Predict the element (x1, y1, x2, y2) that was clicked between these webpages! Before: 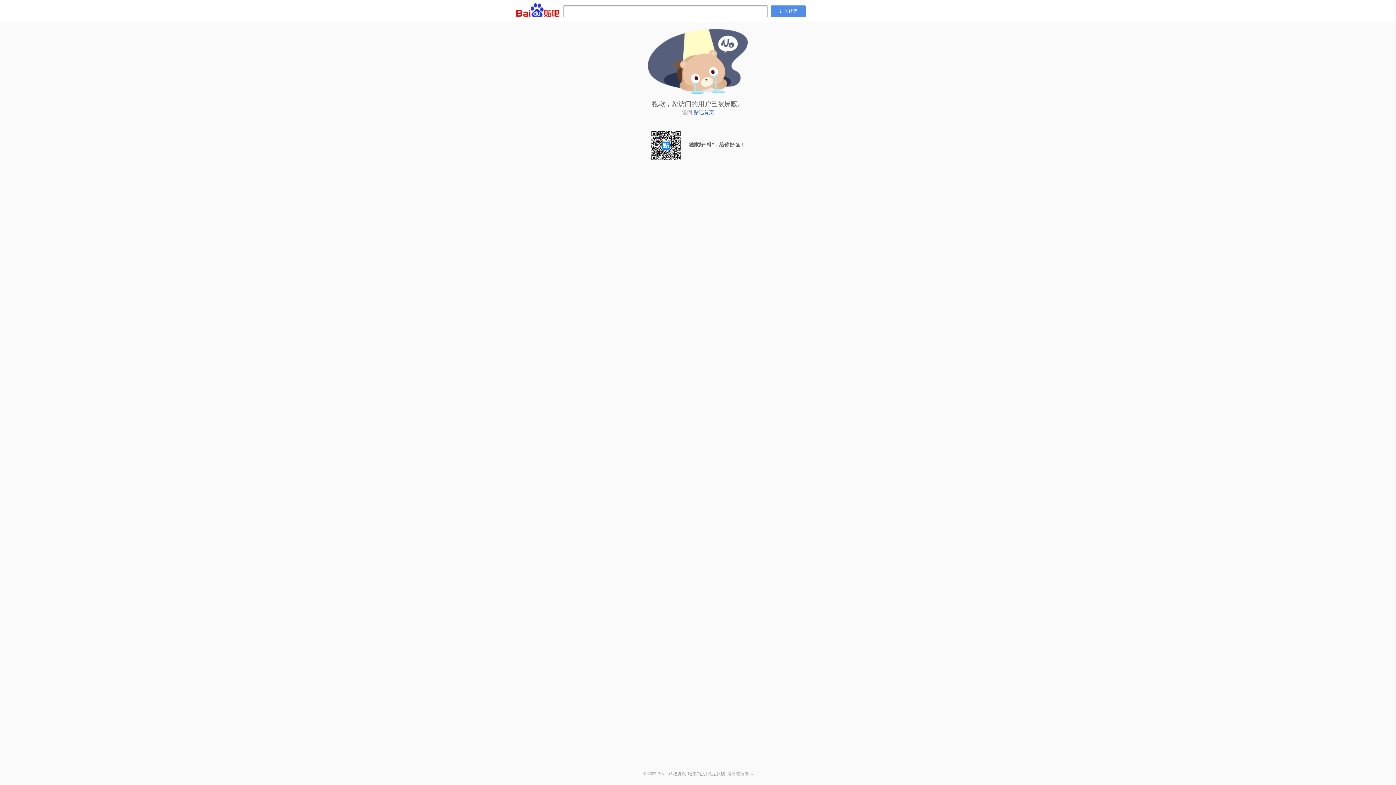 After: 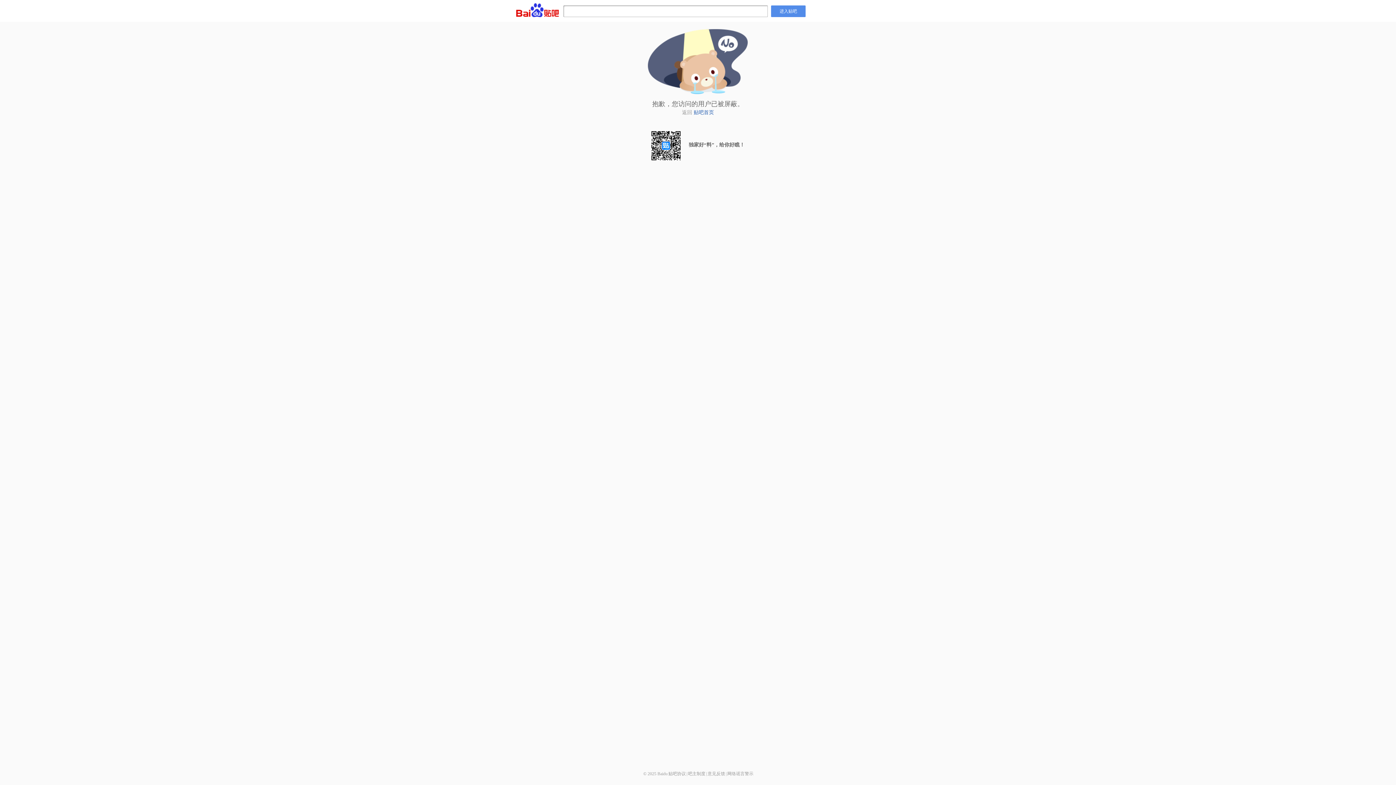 Action: label: 意见反馈 bbox: (707, 771, 725, 776)